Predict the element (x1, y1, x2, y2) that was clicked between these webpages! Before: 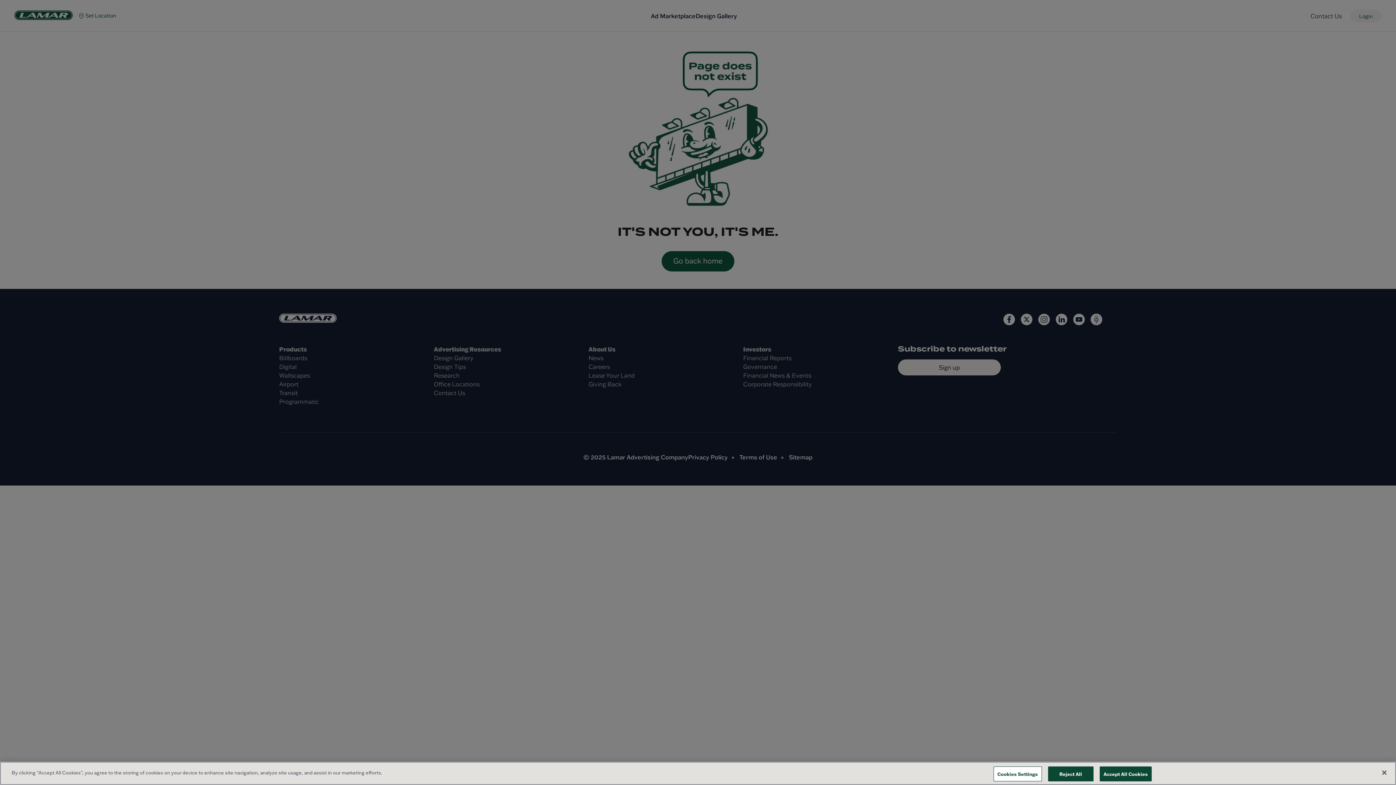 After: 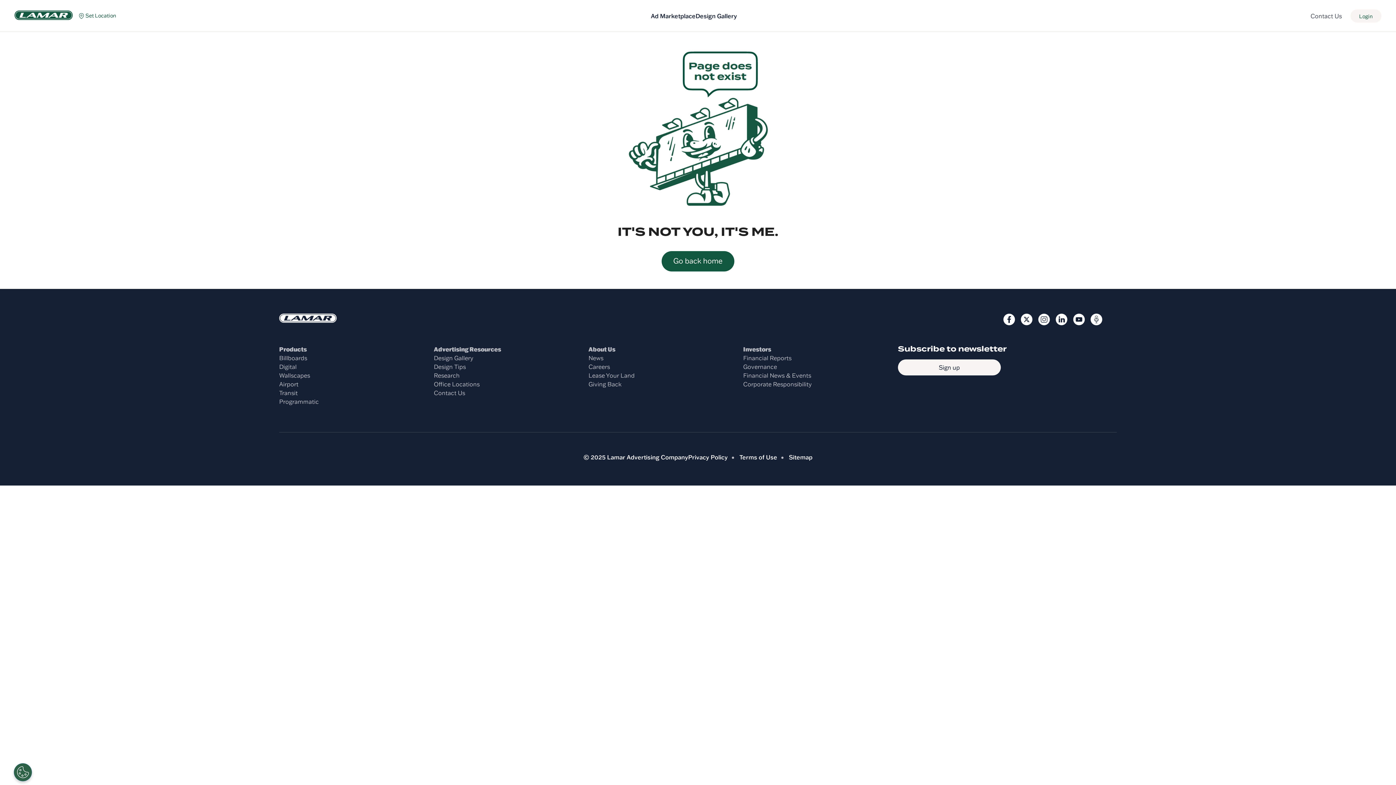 Action: label: Accept All Cookies bbox: (1099, 766, 1152, 781)